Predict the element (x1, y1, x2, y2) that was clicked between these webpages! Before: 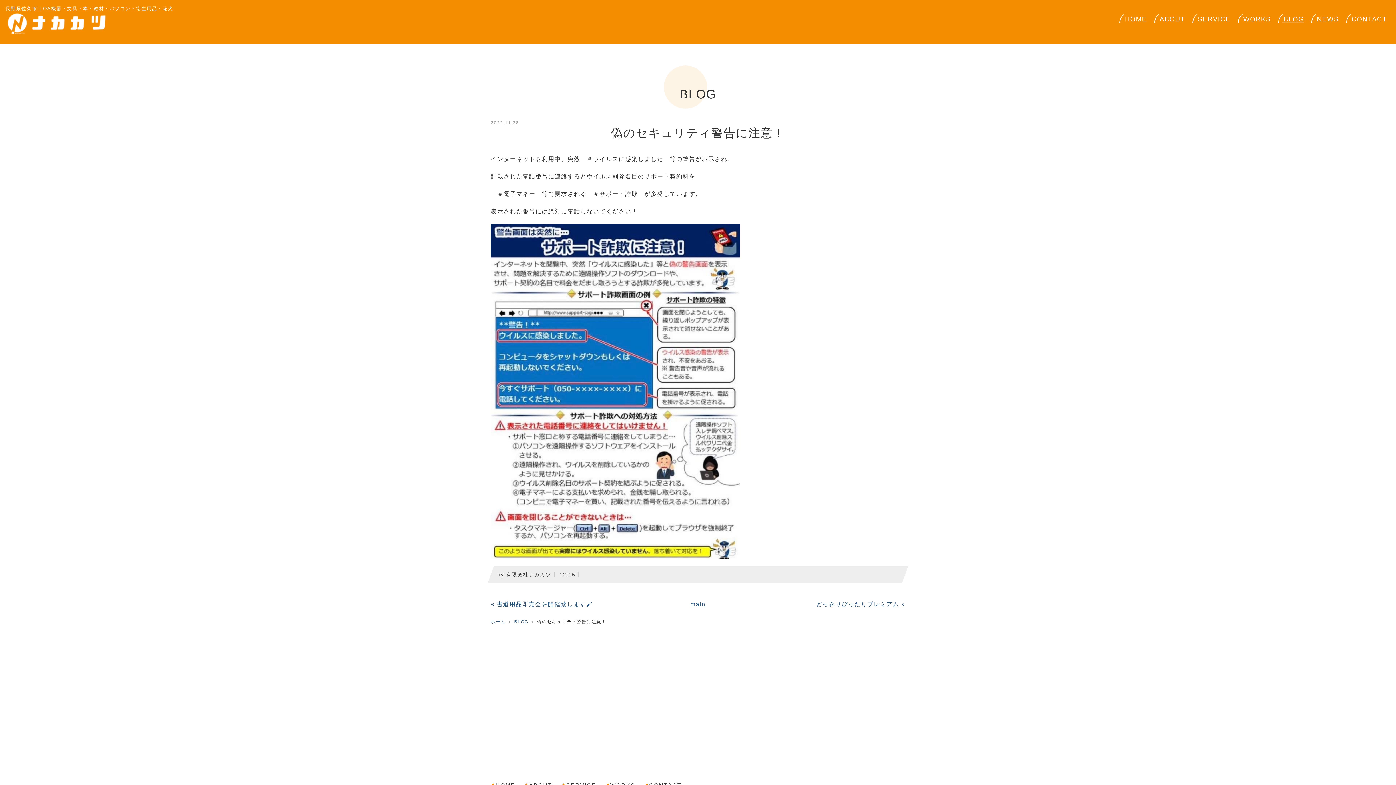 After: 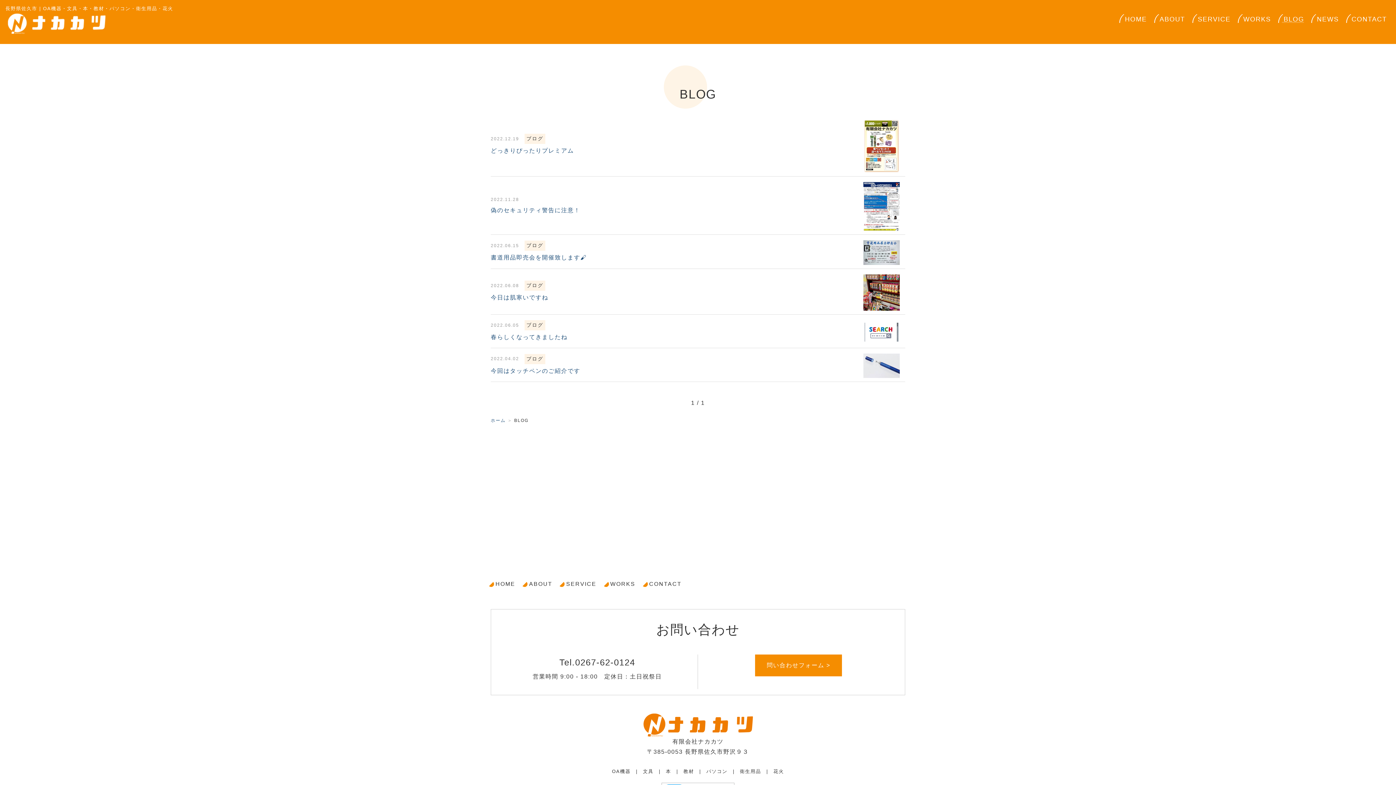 Action: bbox: (1274, 12, 1308, 26) label: BLOG